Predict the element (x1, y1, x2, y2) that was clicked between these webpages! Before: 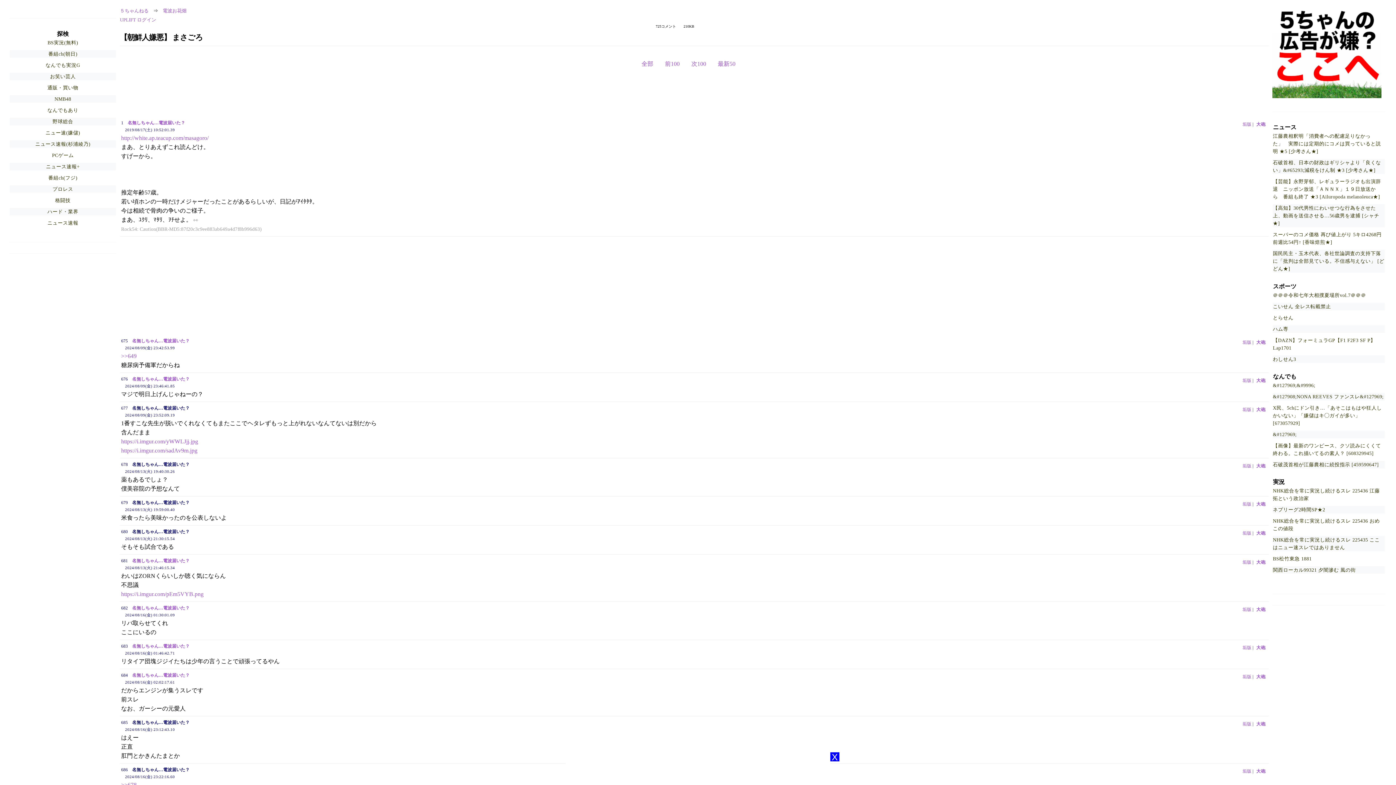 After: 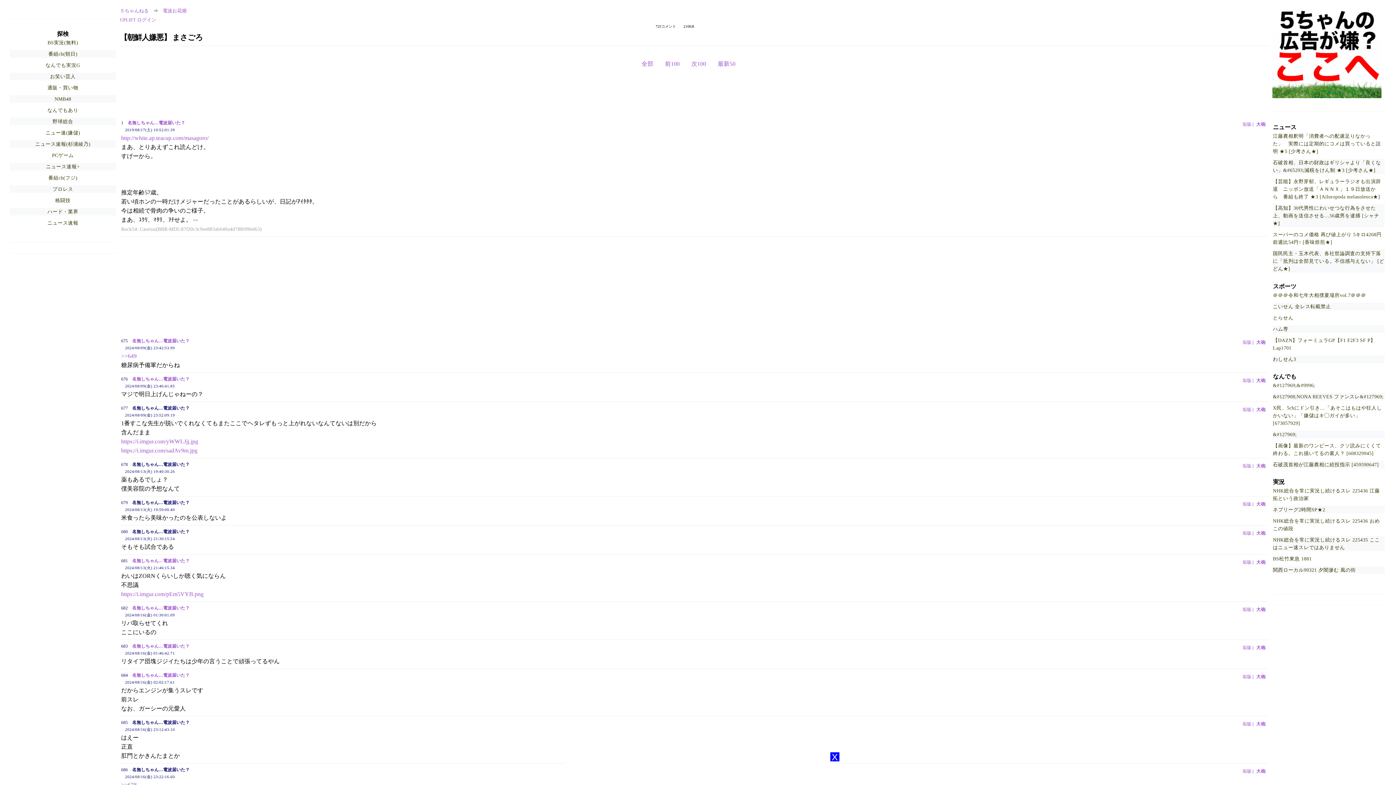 Action: label: 大砲 bbox: (1254, 766, 1267, 776)